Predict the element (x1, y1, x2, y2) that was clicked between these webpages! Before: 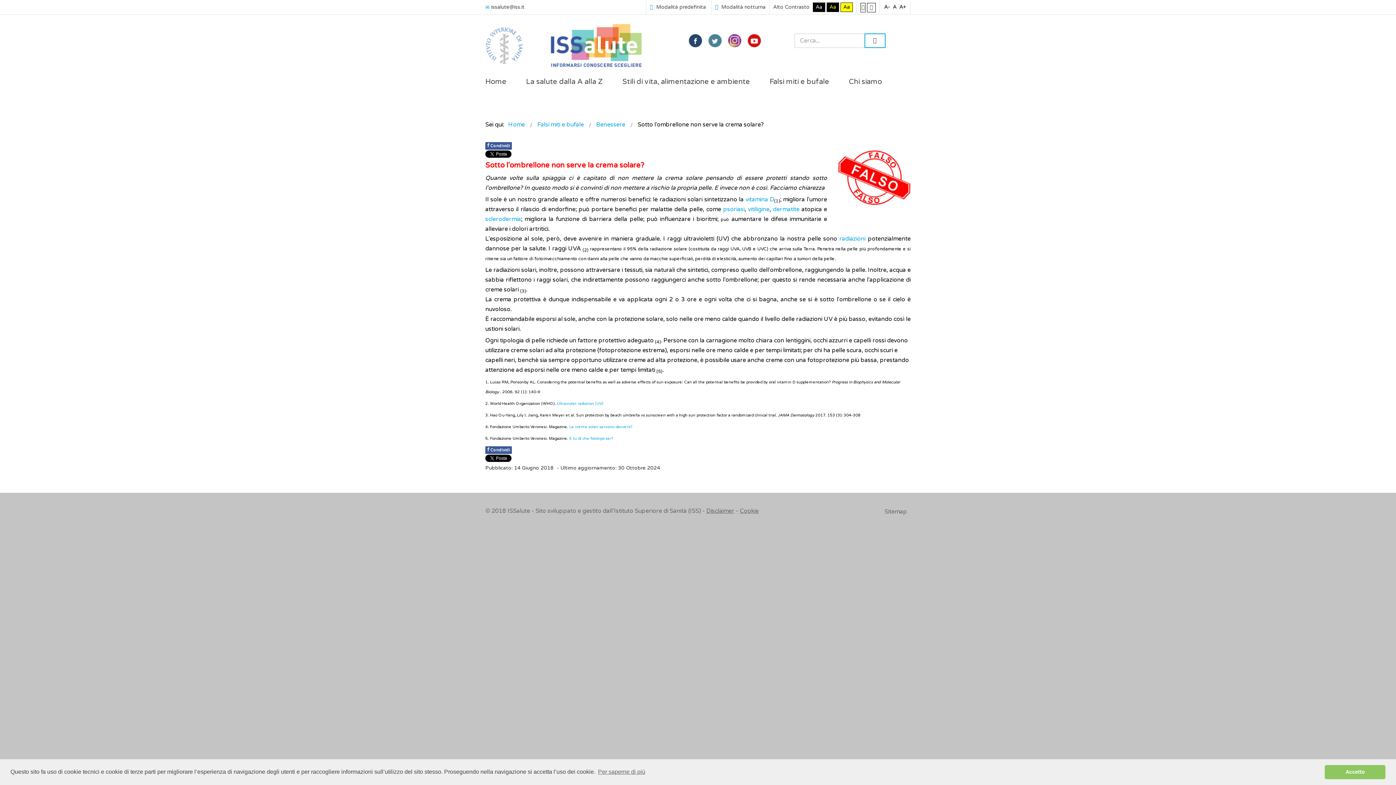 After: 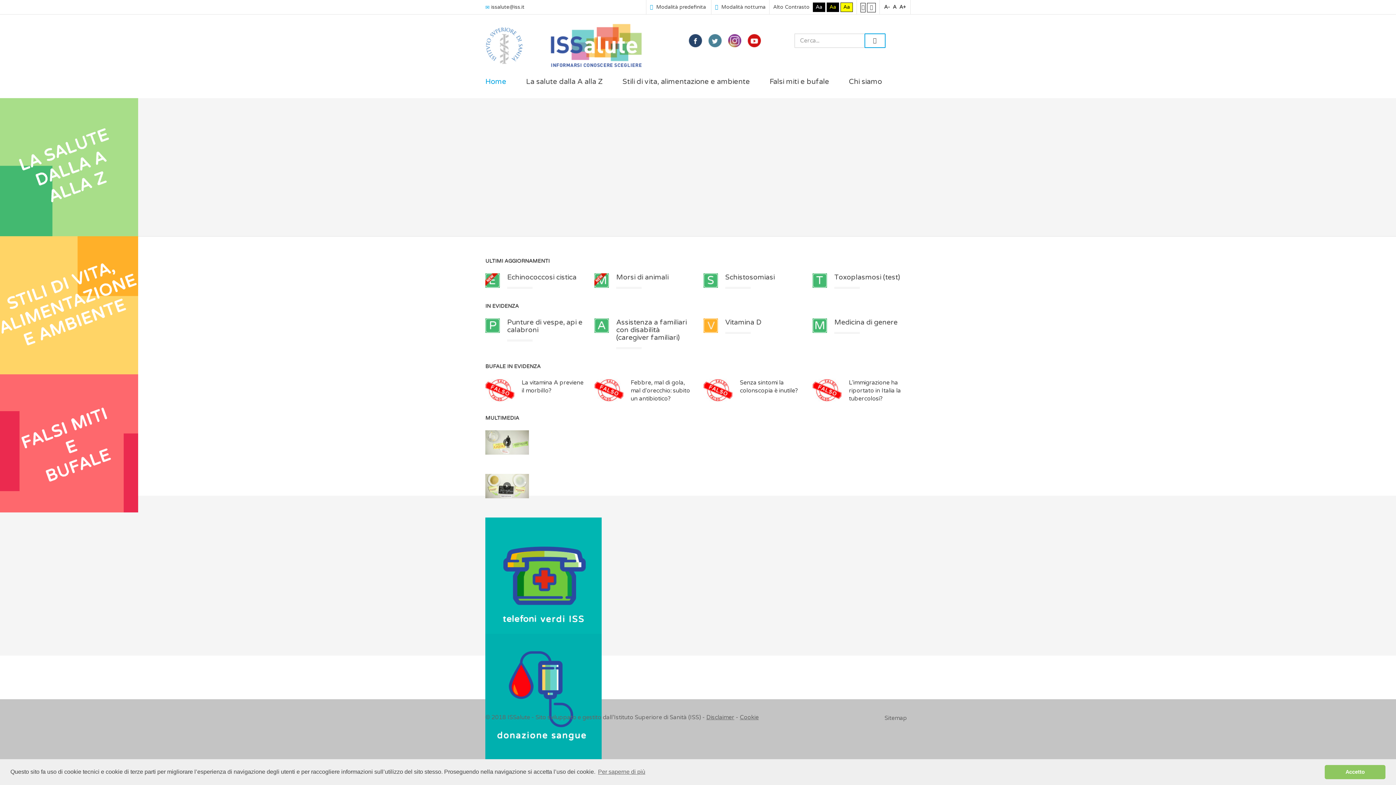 Action: bbox: (508, 121, 525, 128) label: Home